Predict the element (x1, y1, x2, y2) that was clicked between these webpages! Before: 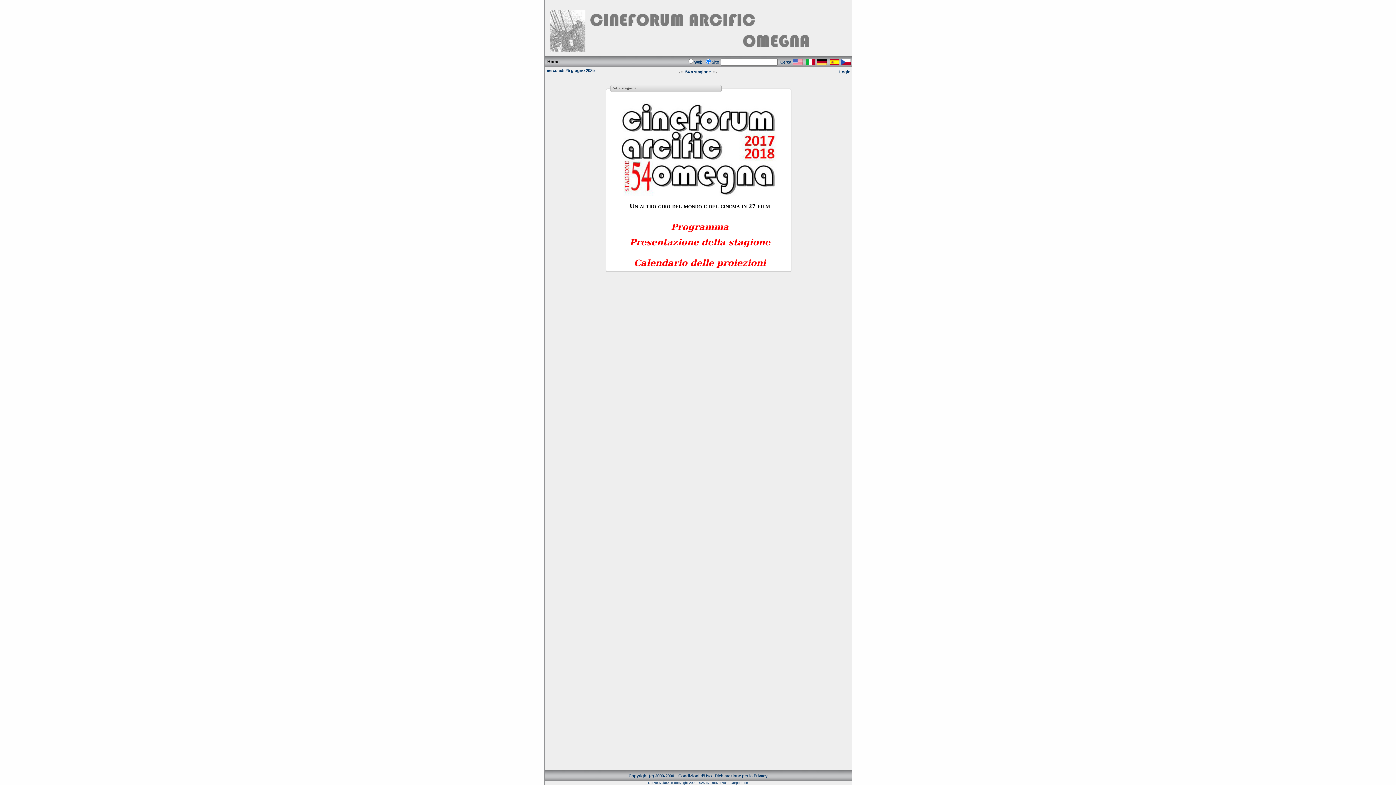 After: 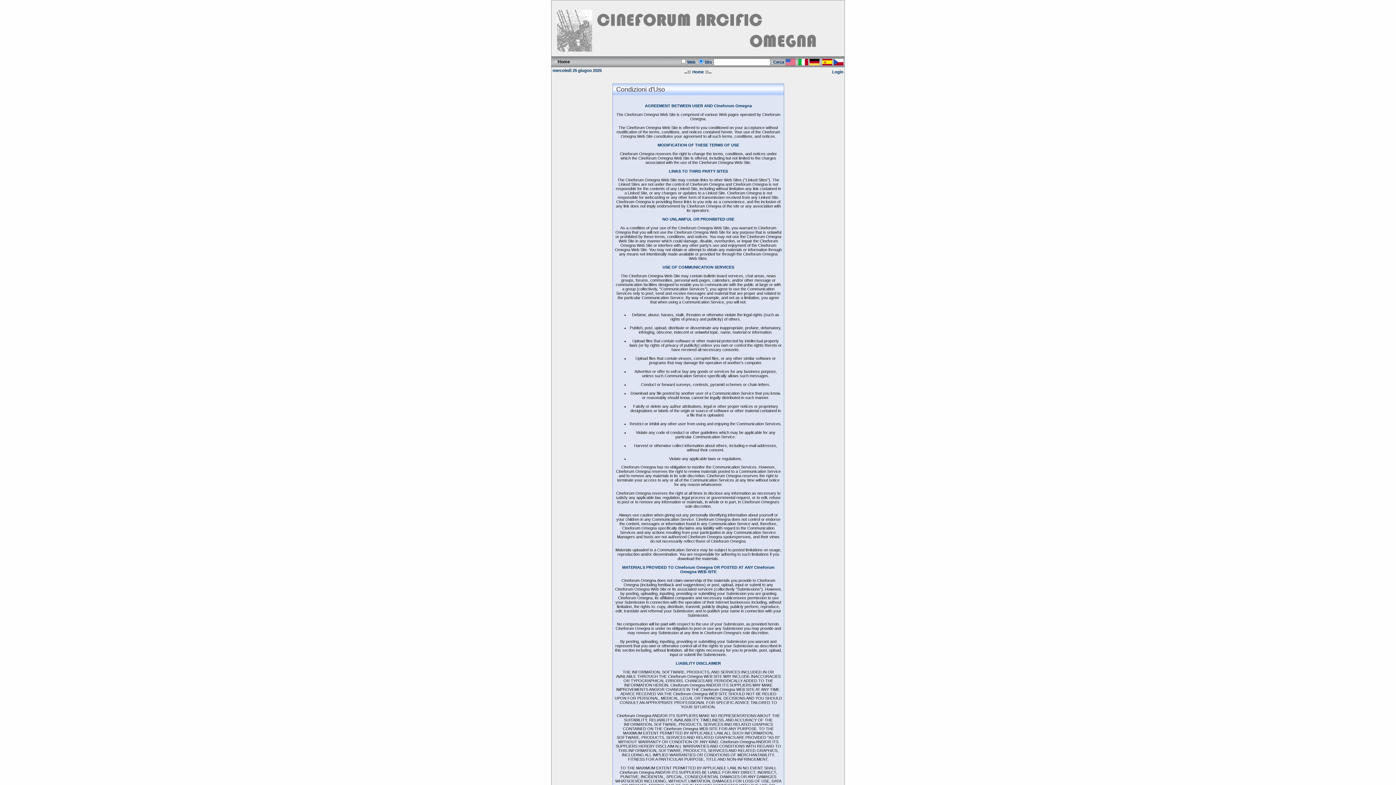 Action: label: Condizioni d'Uso bbox: (678, 774, 712, 778)